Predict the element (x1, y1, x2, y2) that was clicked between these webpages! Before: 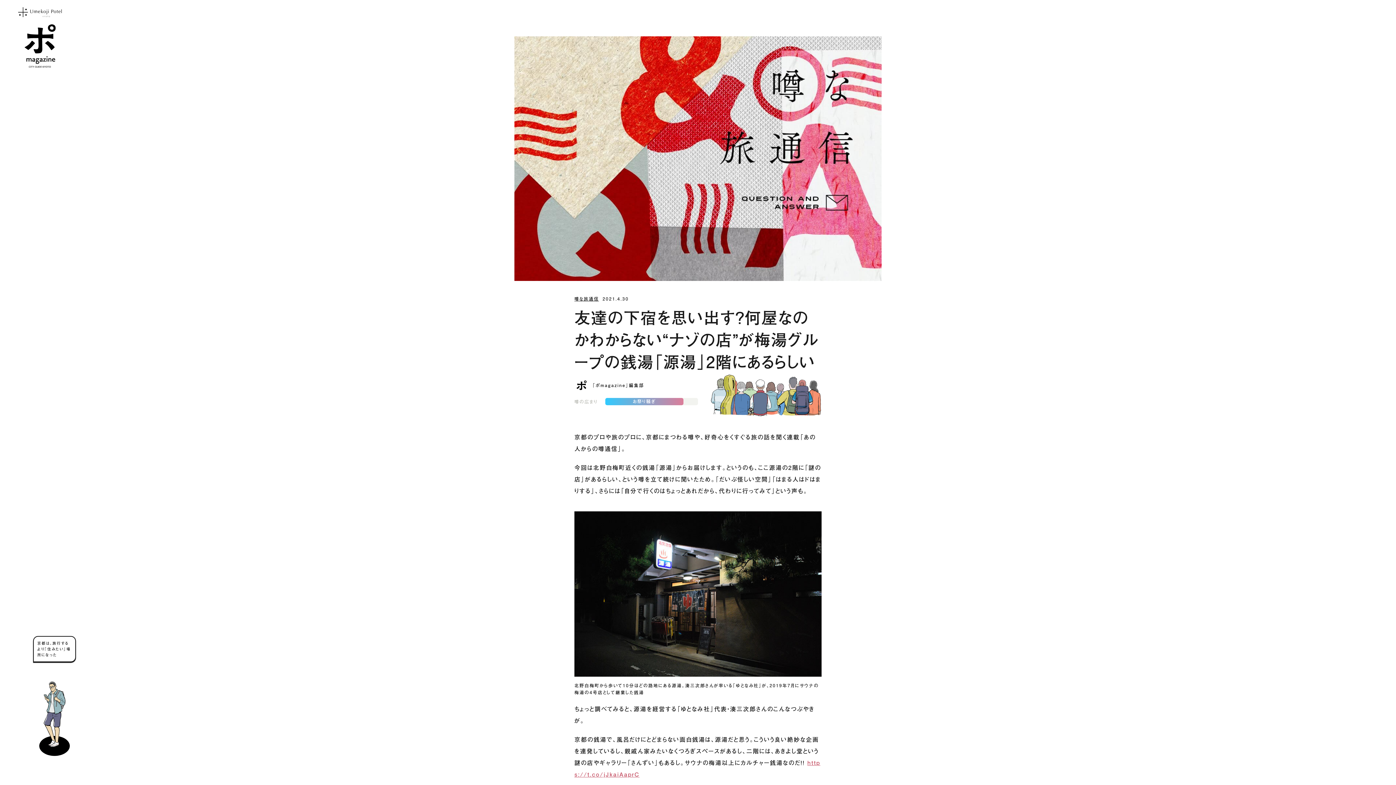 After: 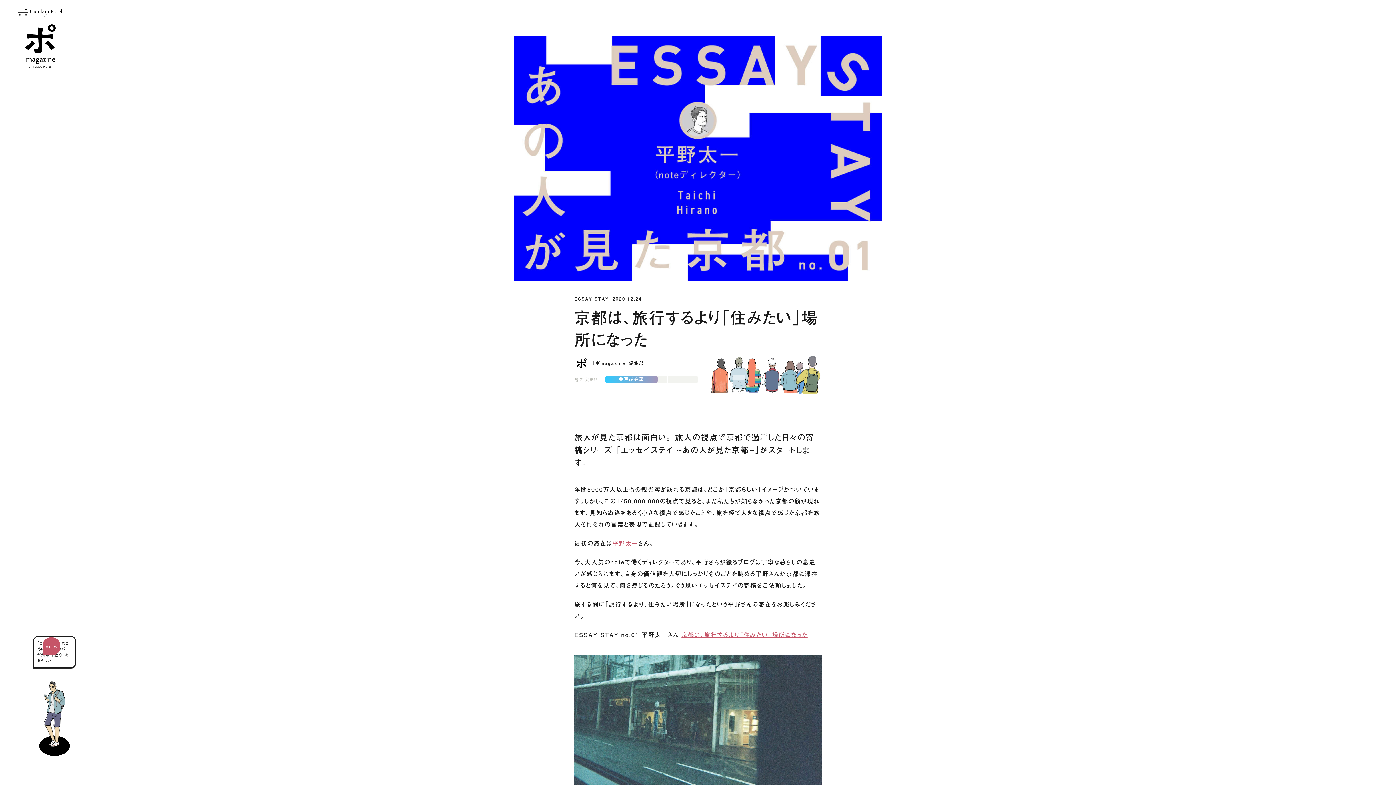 Action: label: 京都は、旅行するより「住みたい」場所になった﻿ bbox: (32, 636, 76, 662)